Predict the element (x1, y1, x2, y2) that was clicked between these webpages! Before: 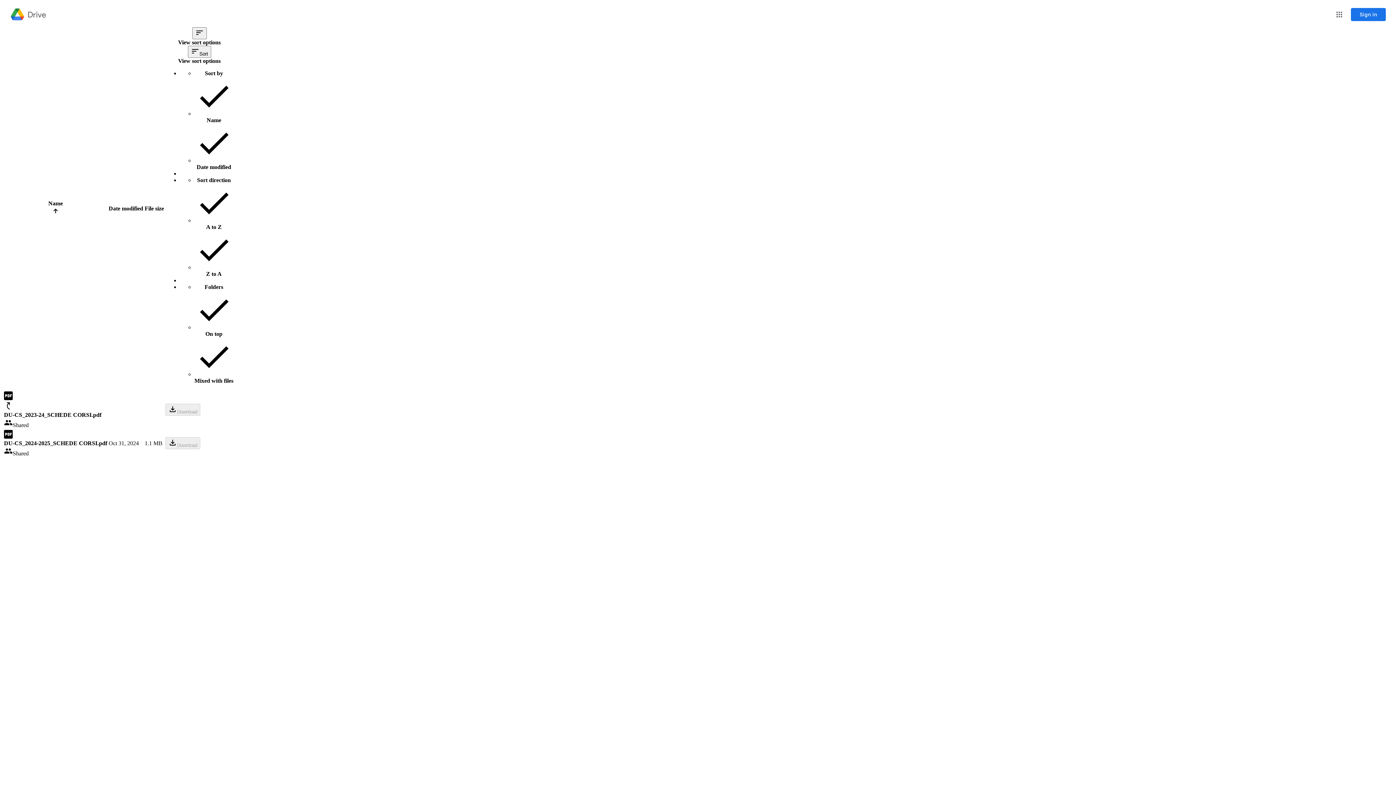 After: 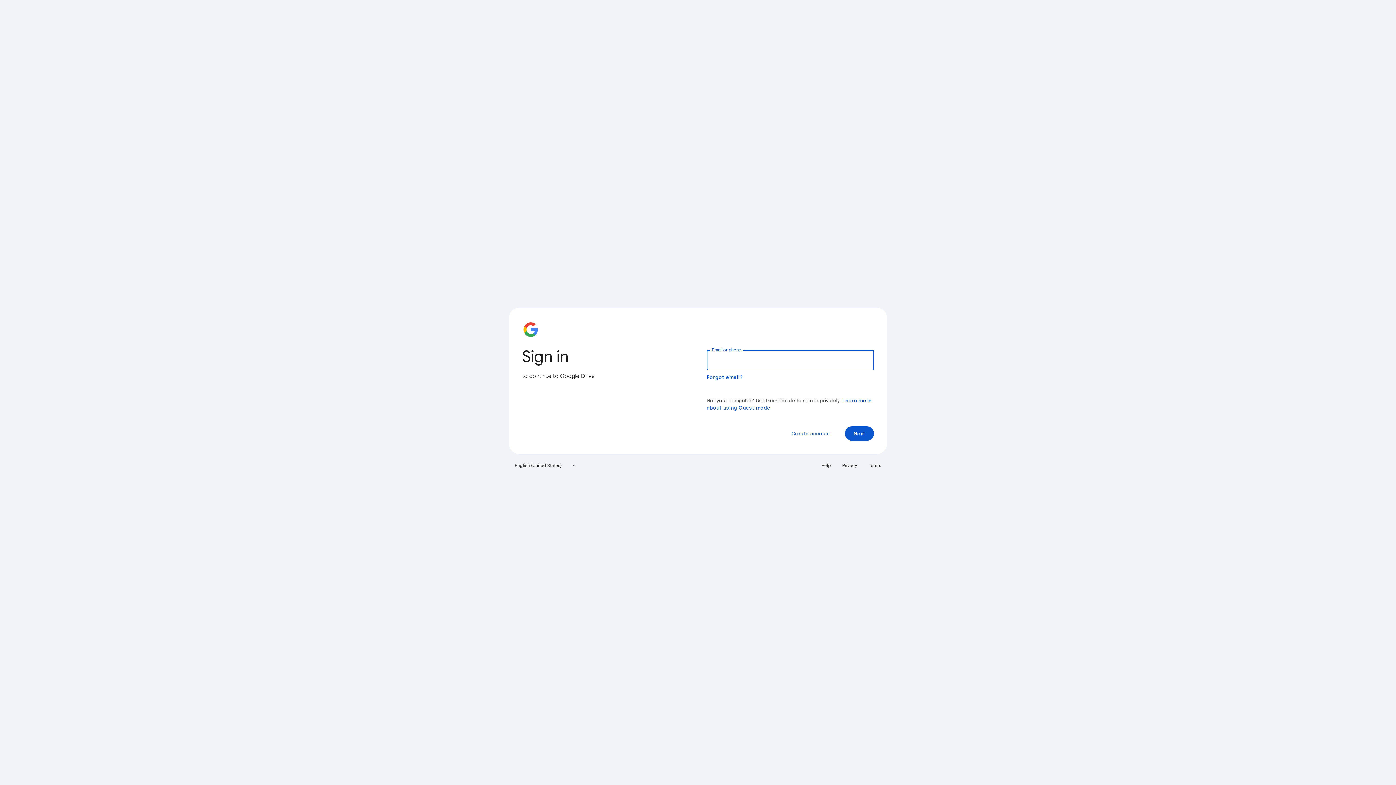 Action: bbox: (1351, 8, 1386, 21) label: Sign in